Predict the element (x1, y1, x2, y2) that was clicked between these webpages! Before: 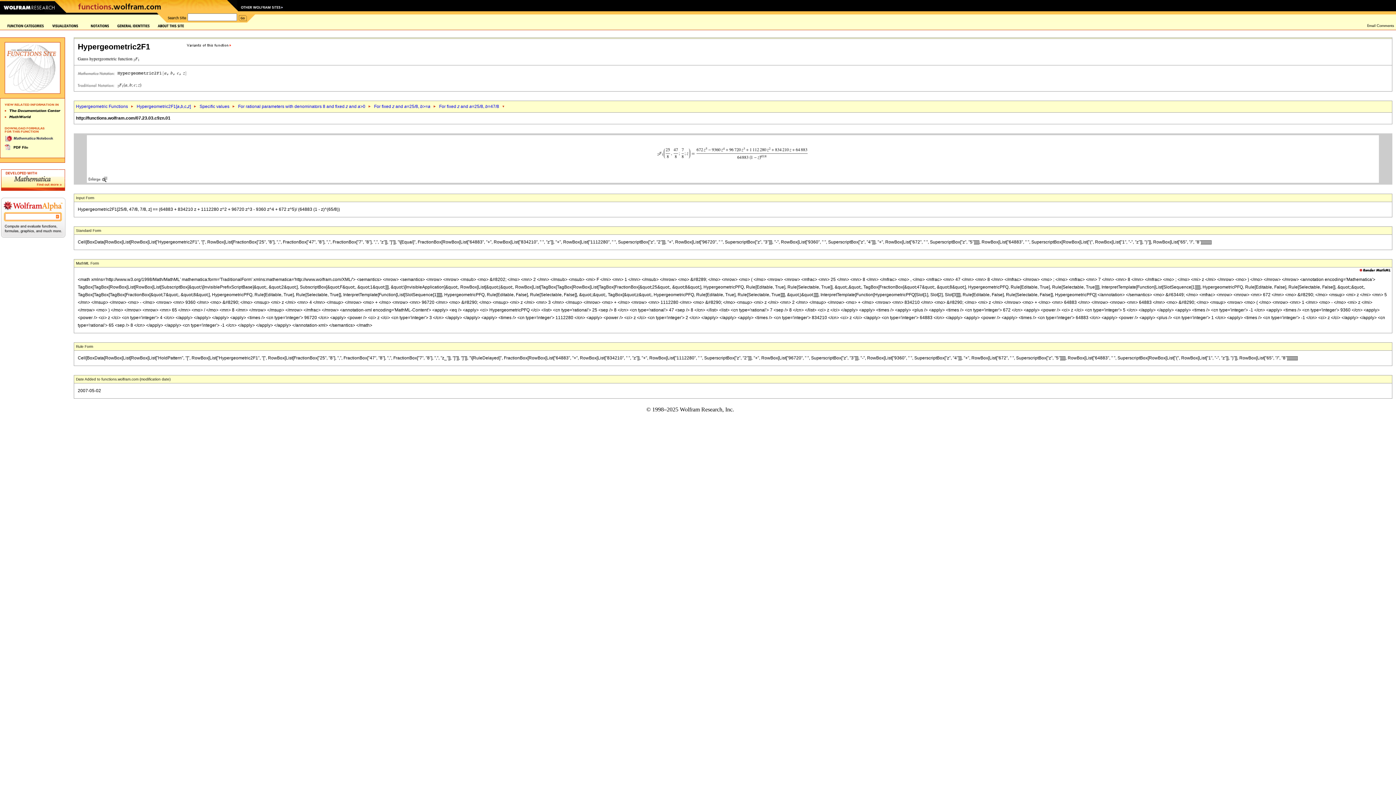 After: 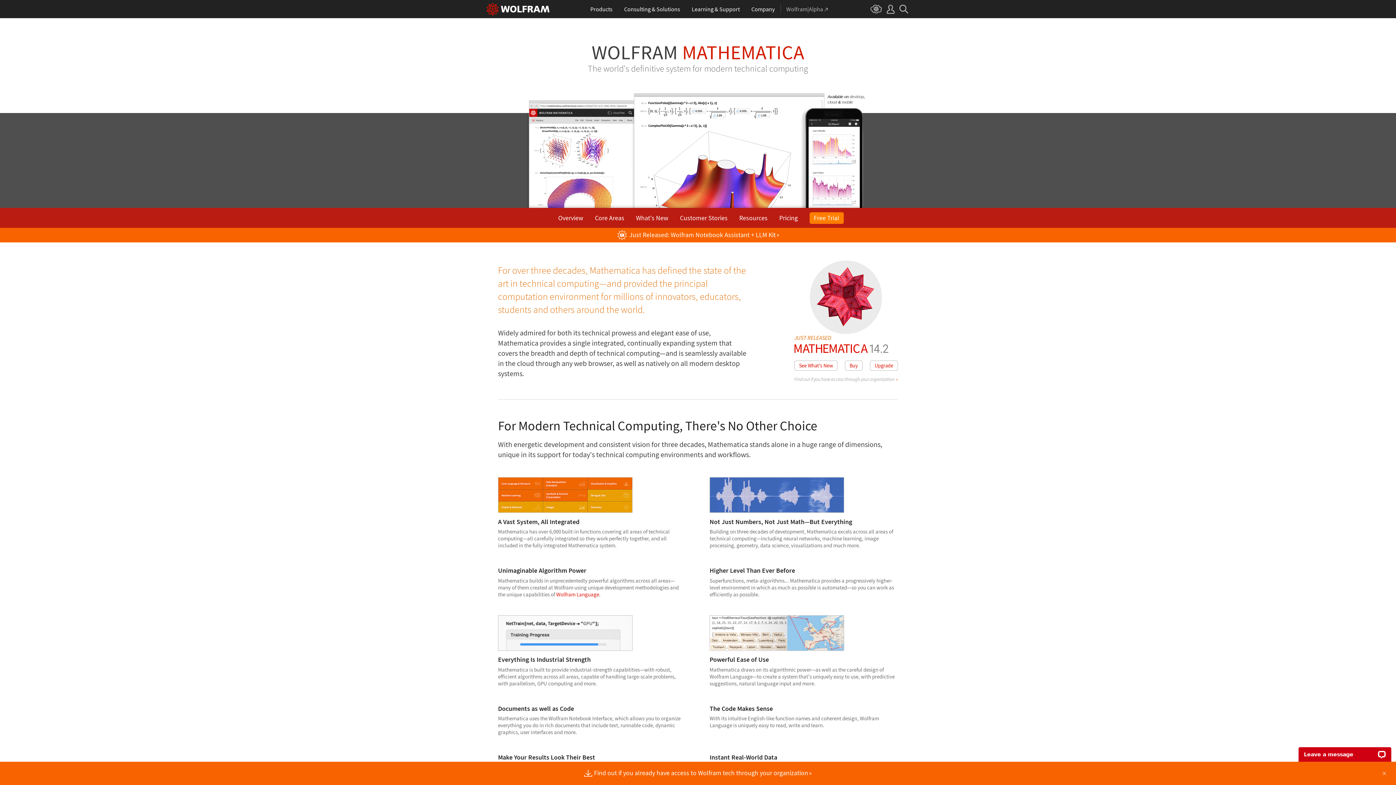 Action: bbox: (1, 186, 65, 192)